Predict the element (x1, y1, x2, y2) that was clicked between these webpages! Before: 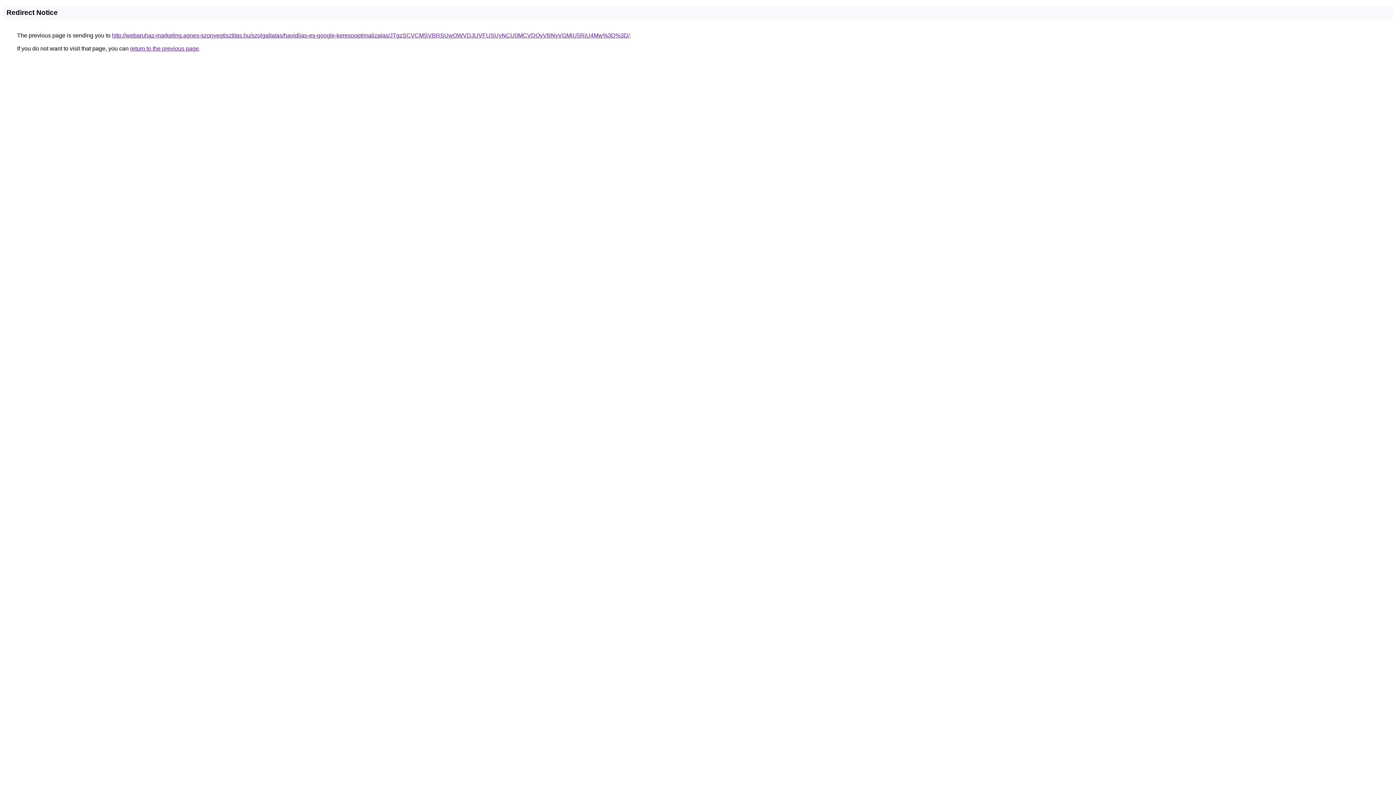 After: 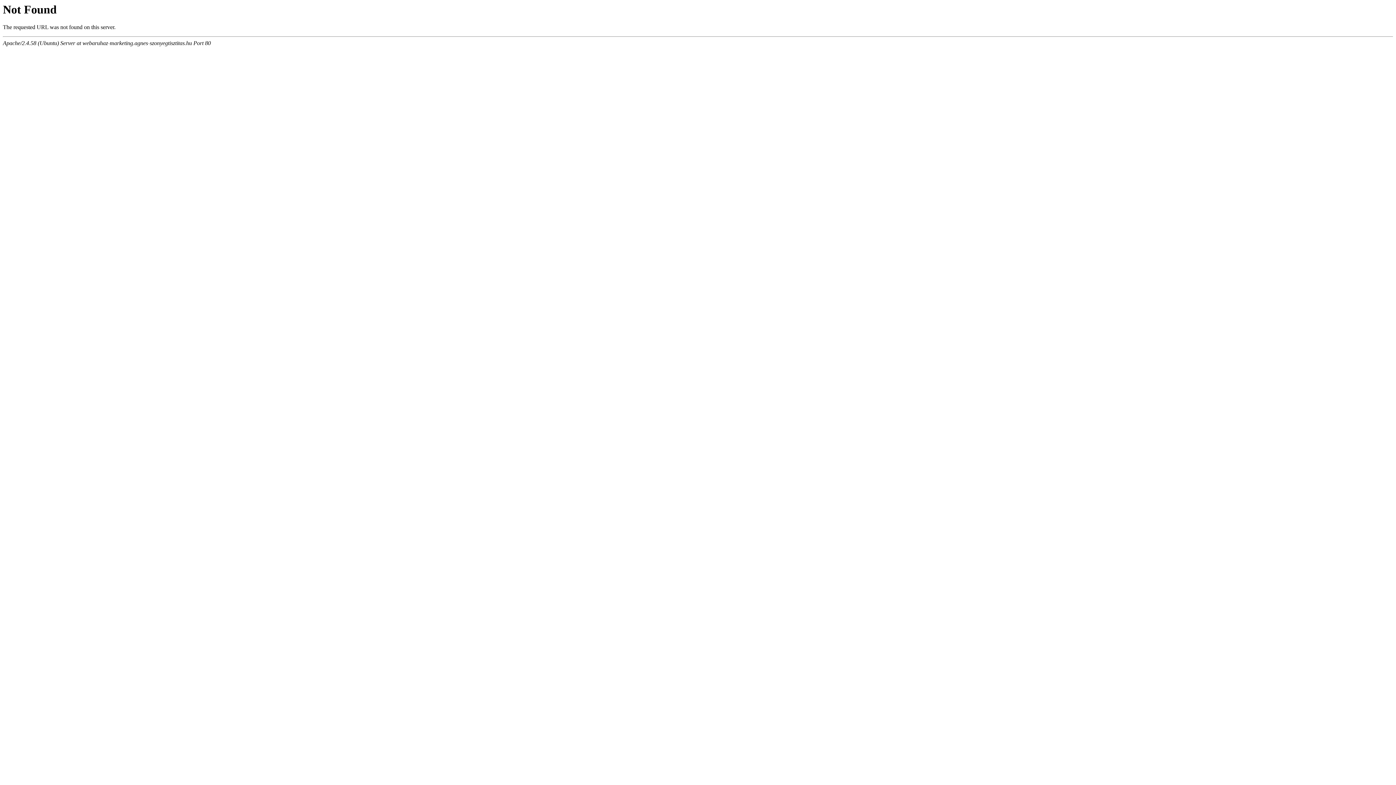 Action: label: http://webaruhaz-marketing.agnes-szonyegtisztitas.hu/szolgaltatas/havidijas-es-google-keresooptimalizalas/JTgzSCVCMSVBRSUwOWVDJUVFUSUyNCU0MCVDQyVBNyVGMiU5RiU4Mw%3D%3D/ bbox: (112, 32, 629, 38)